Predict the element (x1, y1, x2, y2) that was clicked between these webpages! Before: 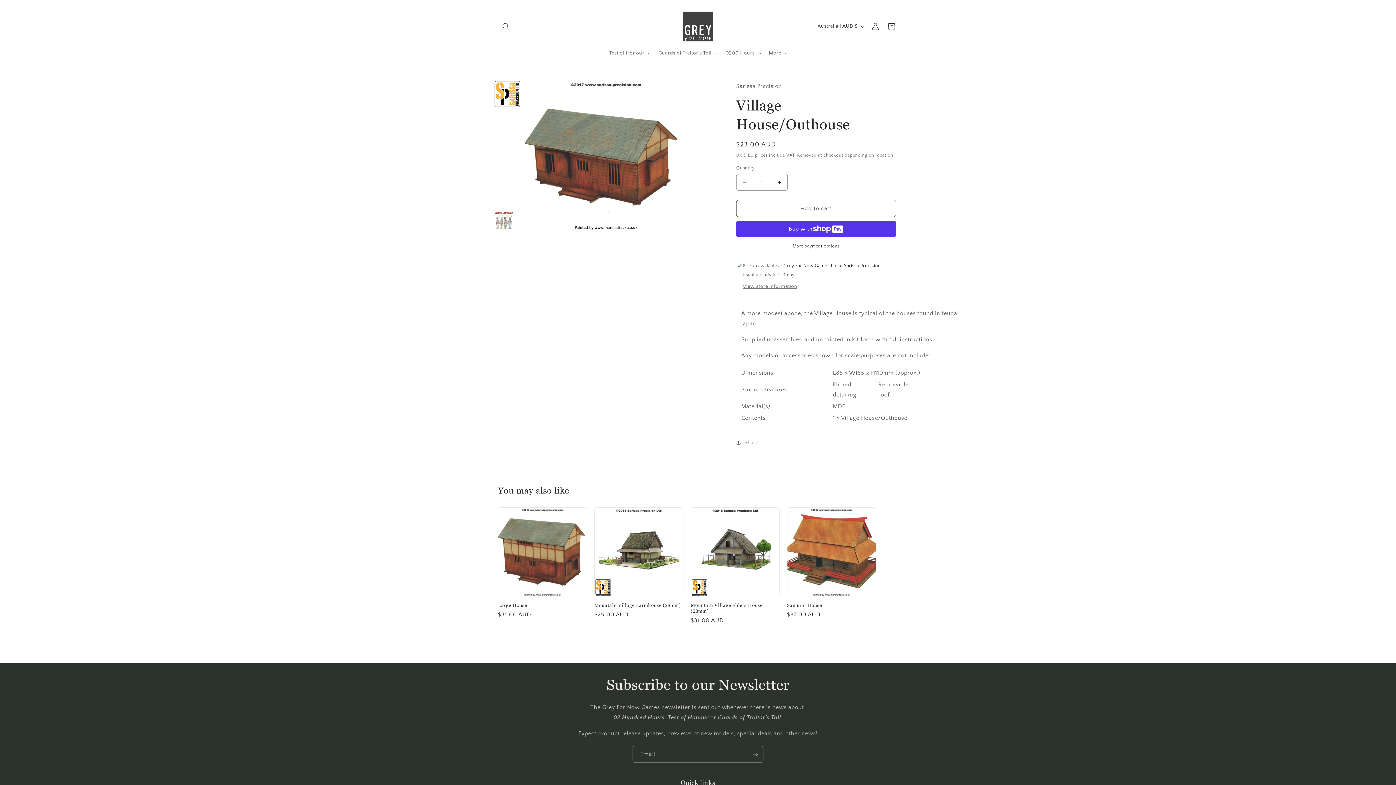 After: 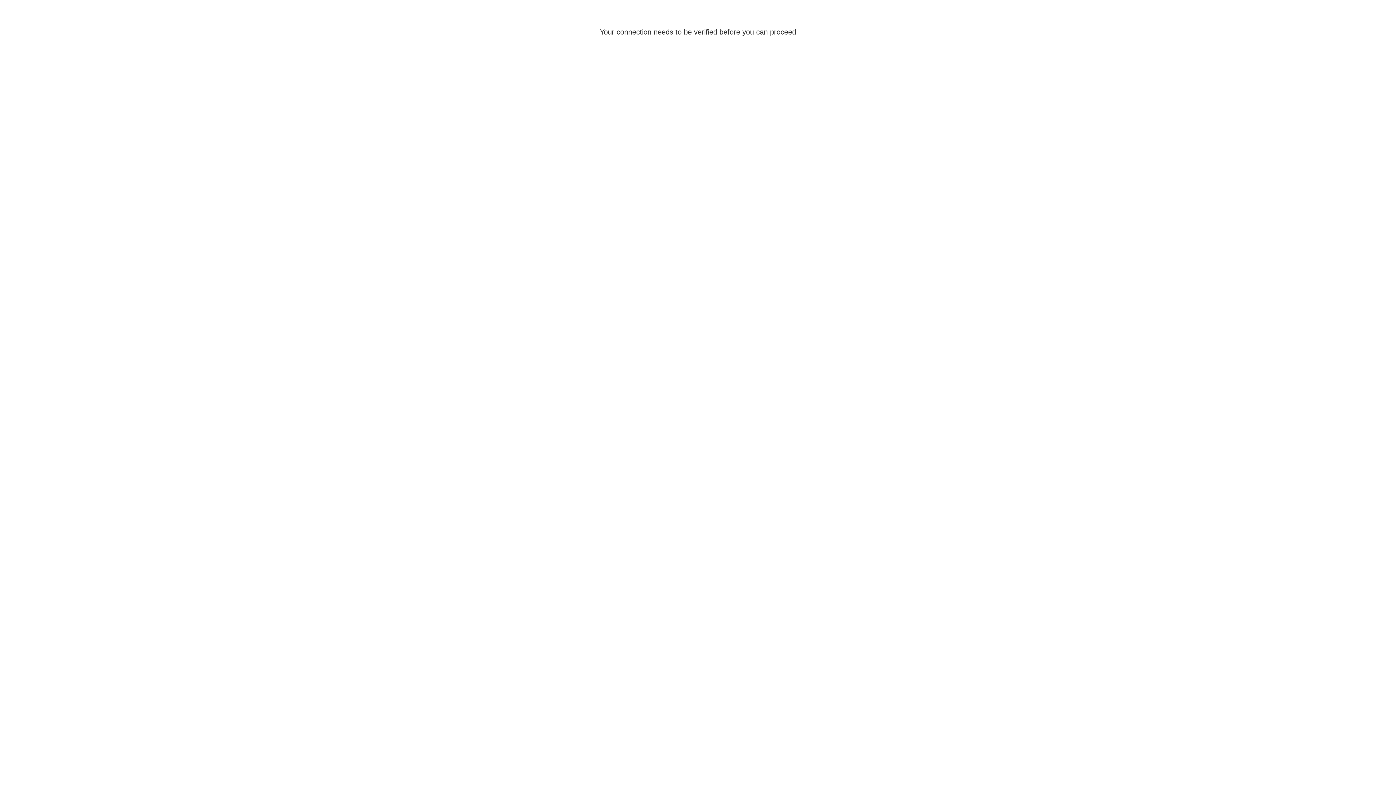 Action: bbox: (867, 18, 883, 34) label: Log in